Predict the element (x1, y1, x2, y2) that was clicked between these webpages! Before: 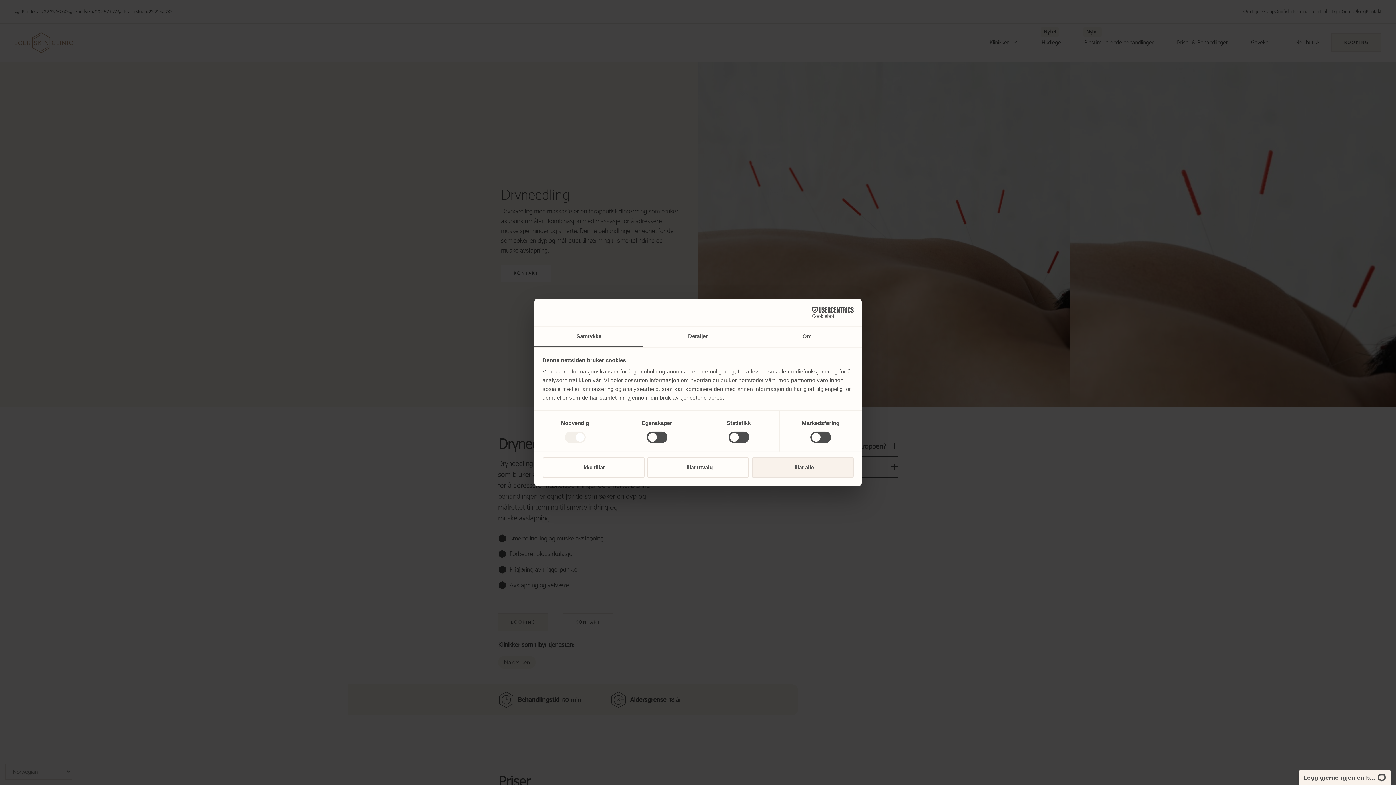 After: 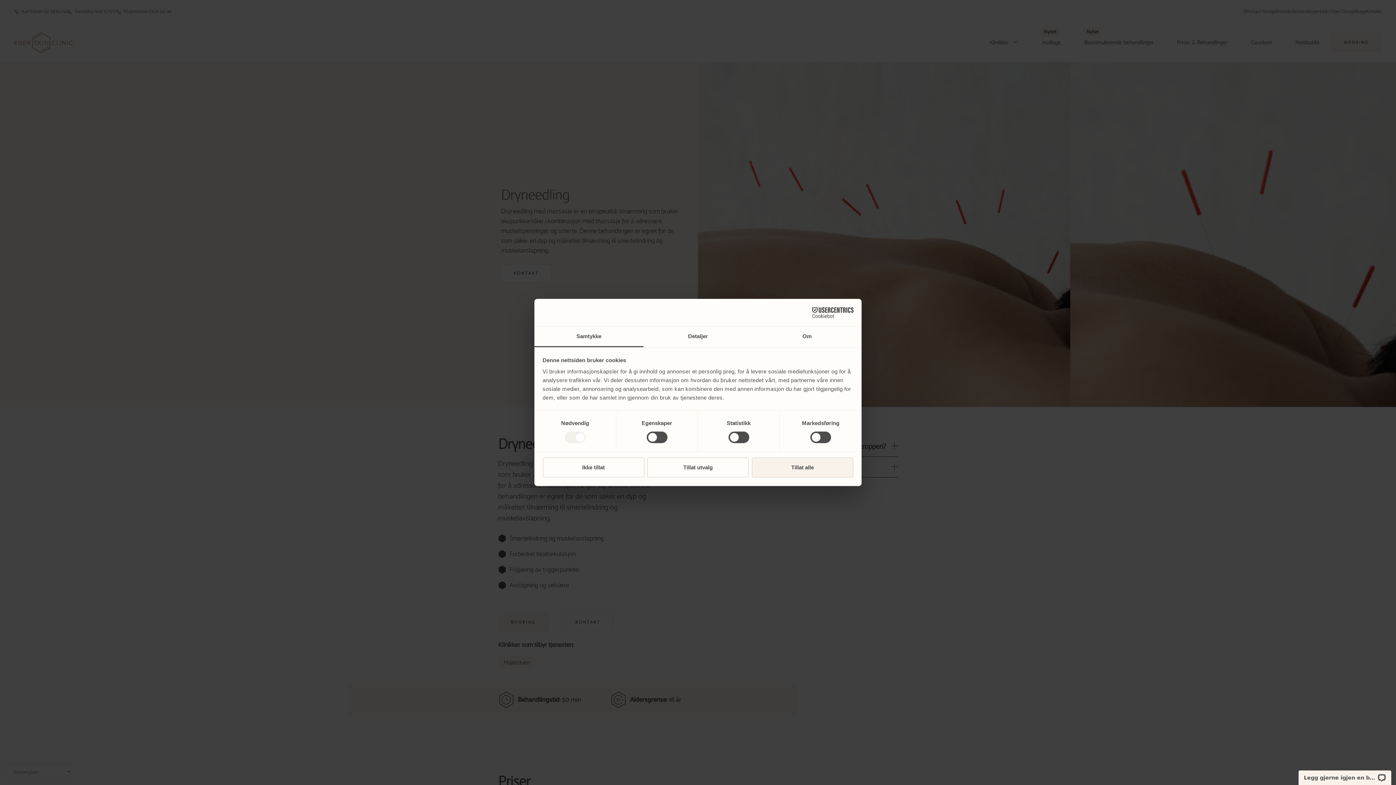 Action: bbox: (534, 326, 643, 347) label: Samtykke